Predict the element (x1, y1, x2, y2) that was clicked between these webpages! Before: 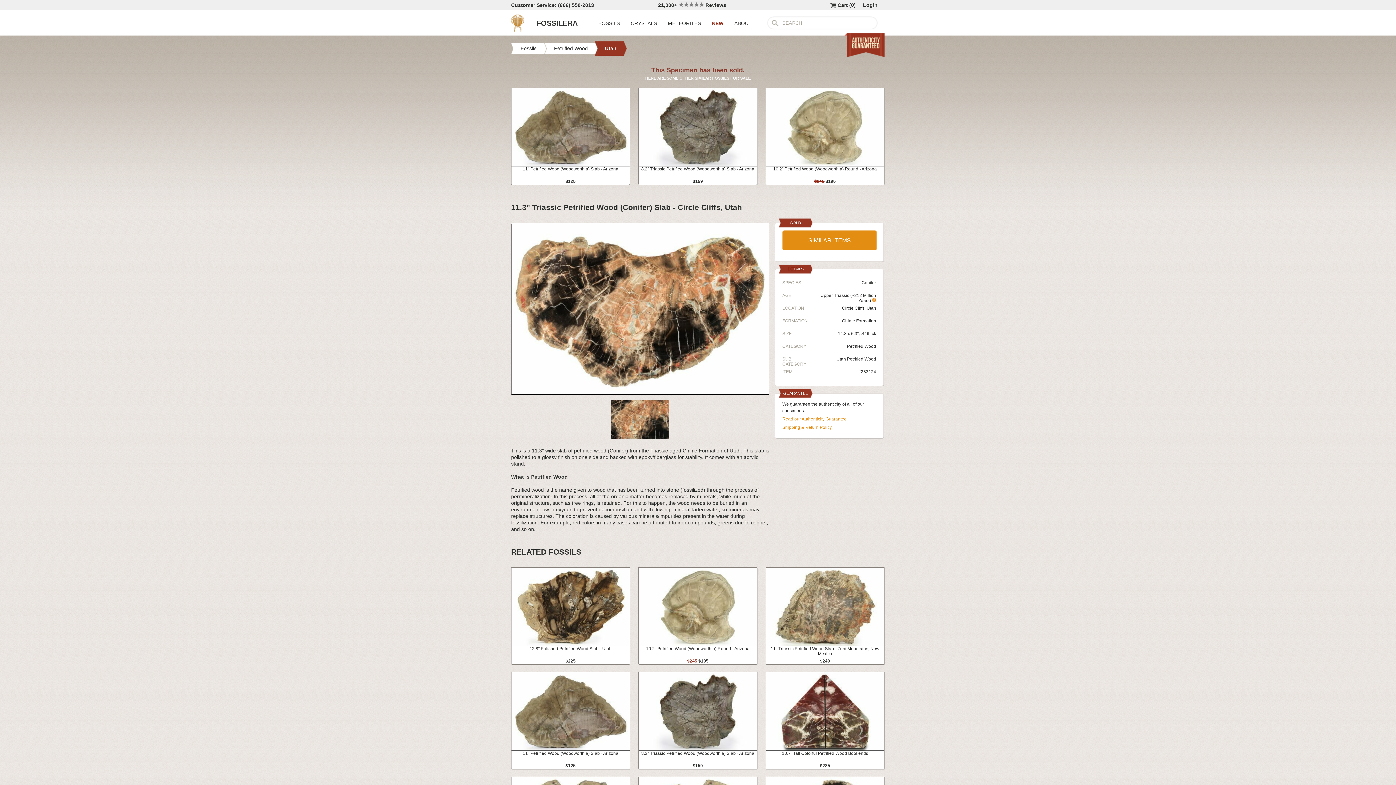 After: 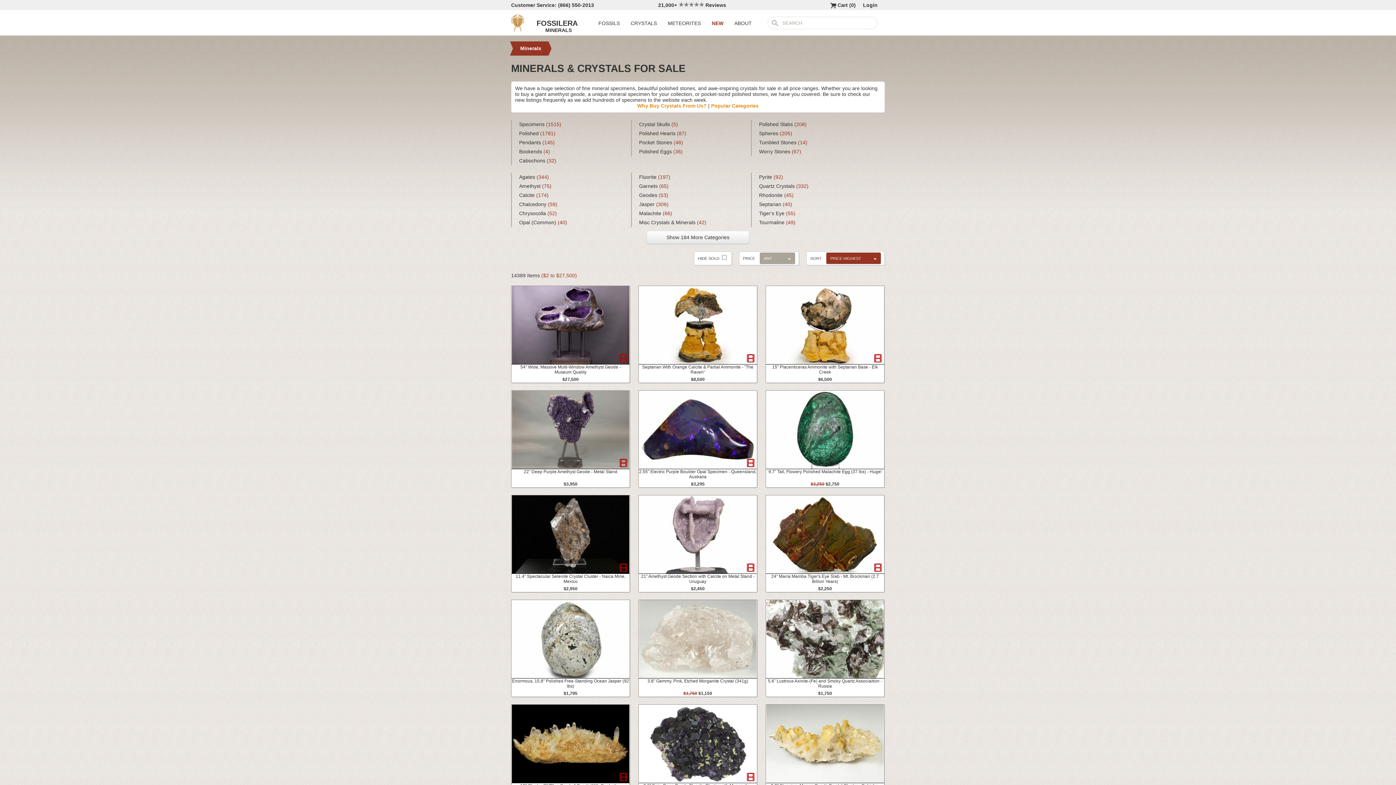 Action: bbox: (630, 20, 657, 26) label: CRYSTALS